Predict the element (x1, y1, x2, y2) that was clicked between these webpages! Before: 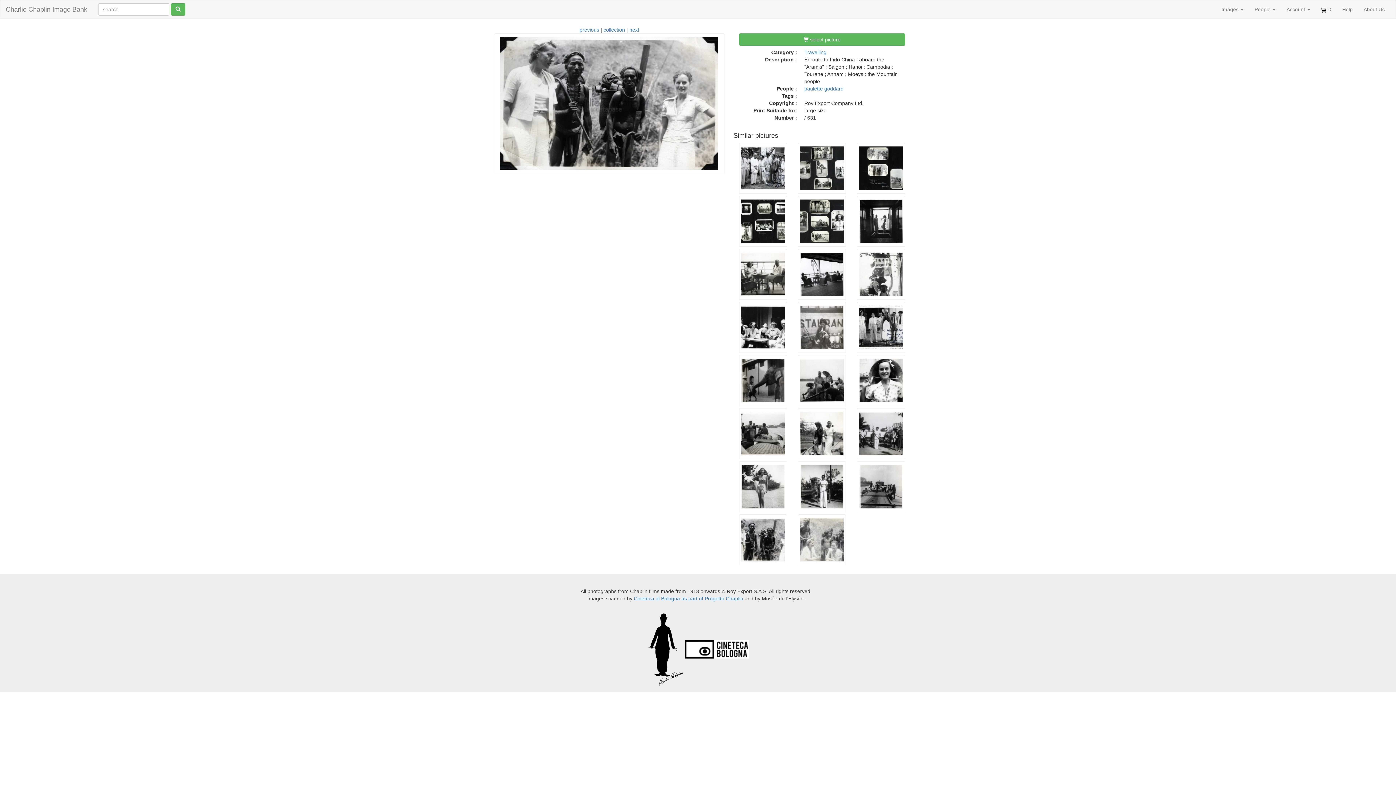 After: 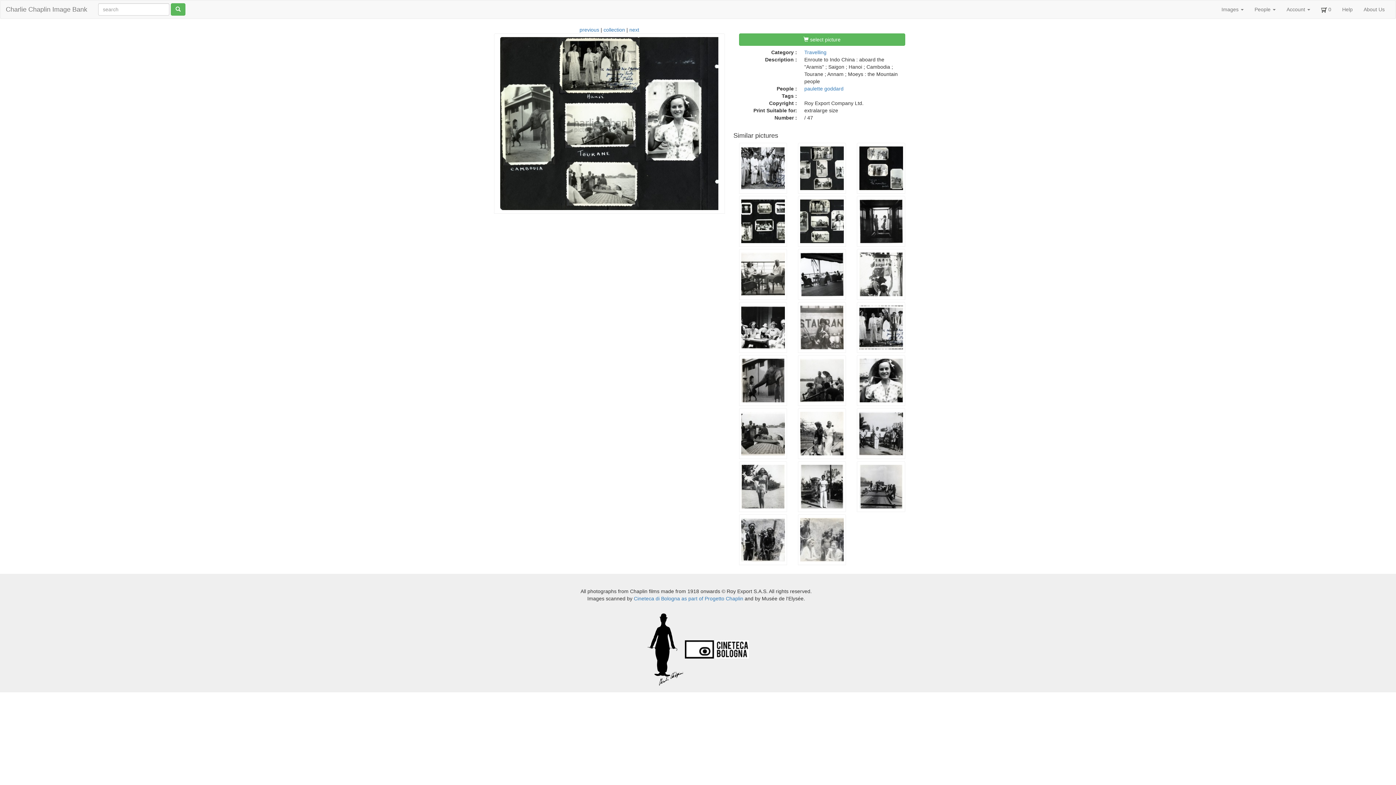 Action: bbox: (798, 196, 846, 246)